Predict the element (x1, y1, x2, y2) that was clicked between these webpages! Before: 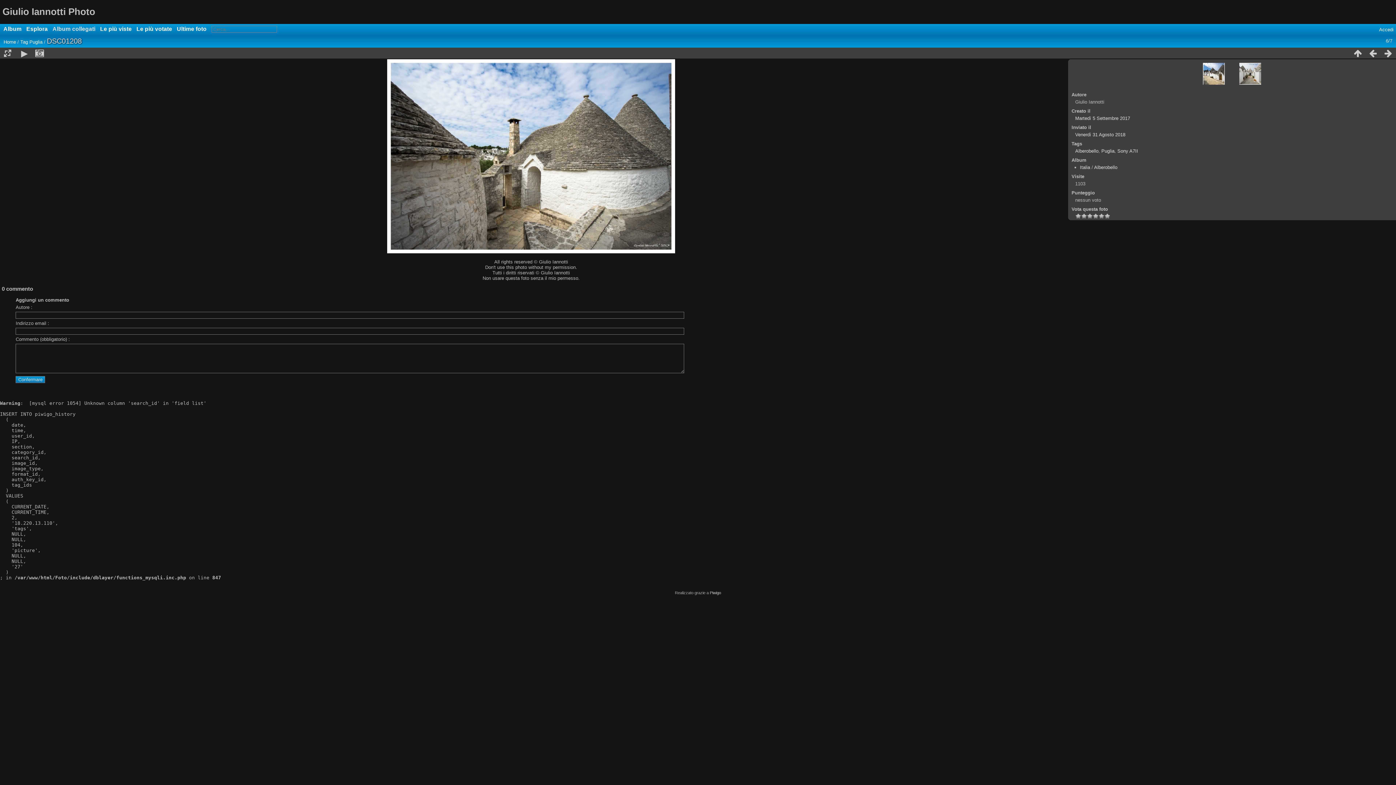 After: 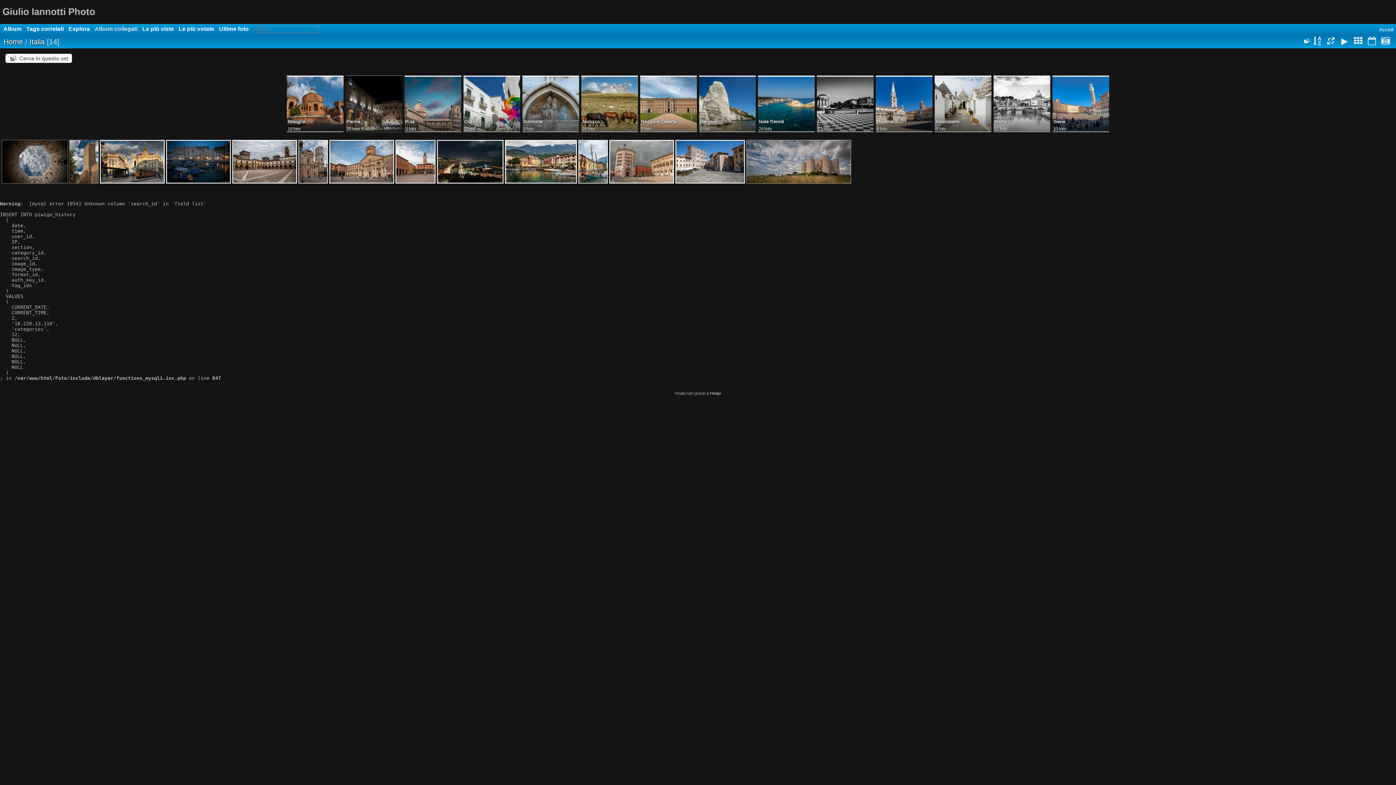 Action: label: Italia bbox: (1080, 164, 1090, 170)